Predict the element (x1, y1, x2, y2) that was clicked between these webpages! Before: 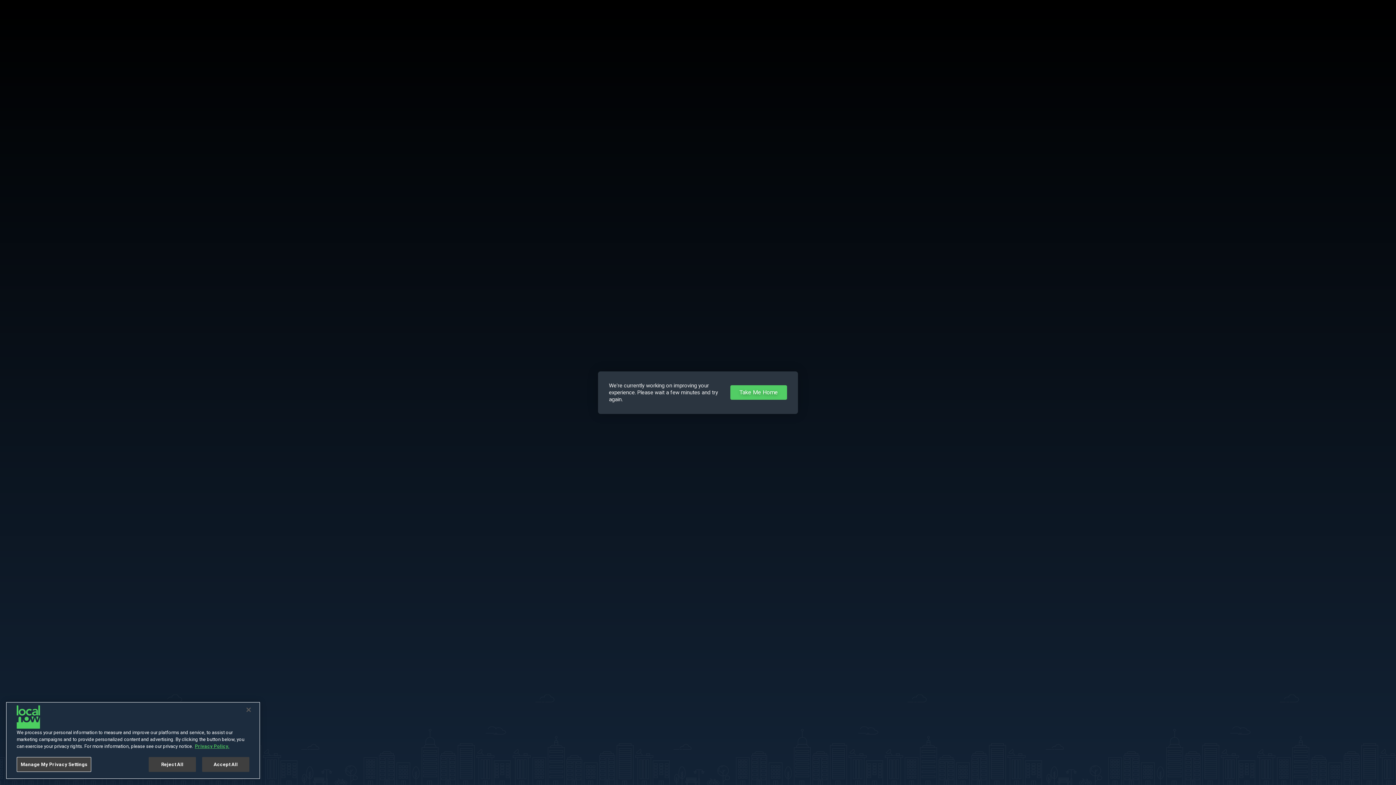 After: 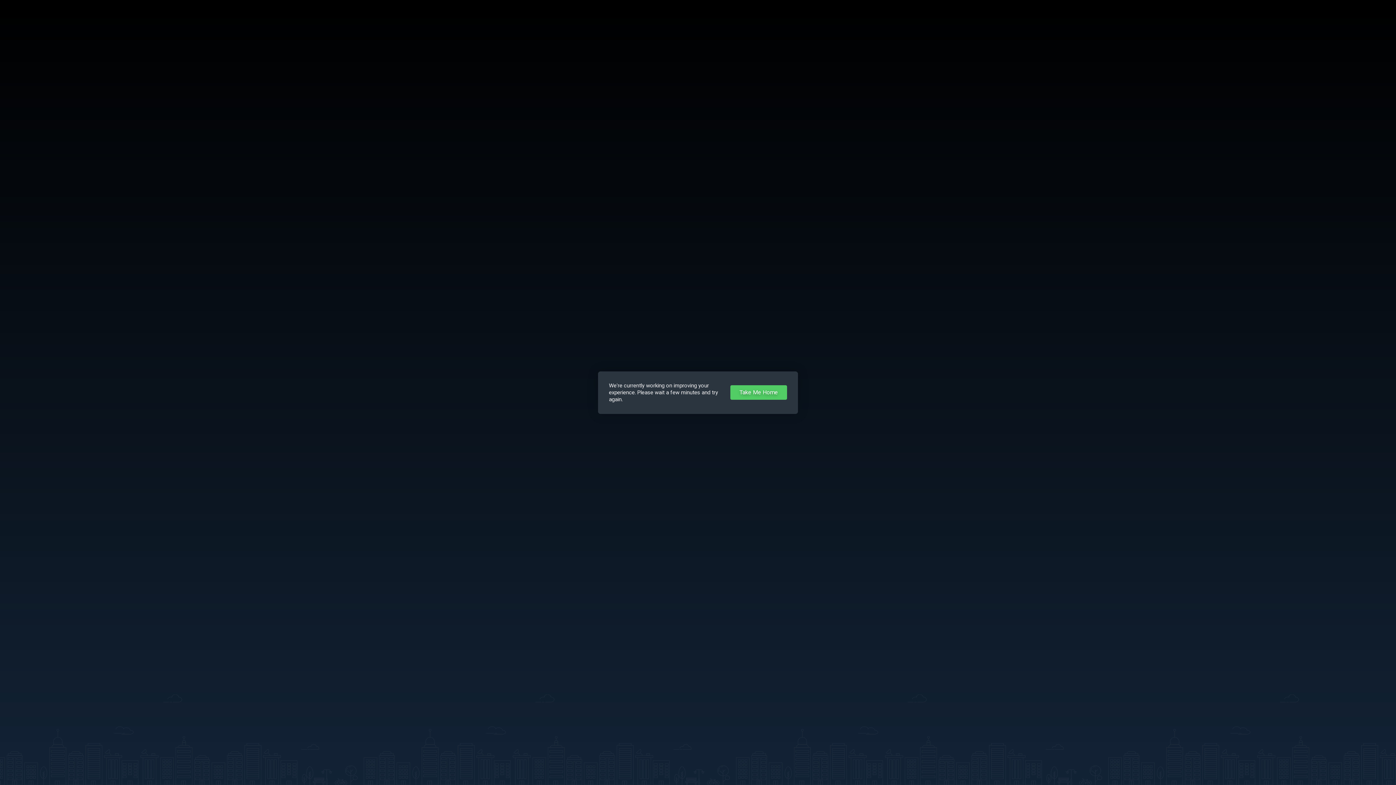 Action: bbox: (202, 759, 249, 774) label: Accept All